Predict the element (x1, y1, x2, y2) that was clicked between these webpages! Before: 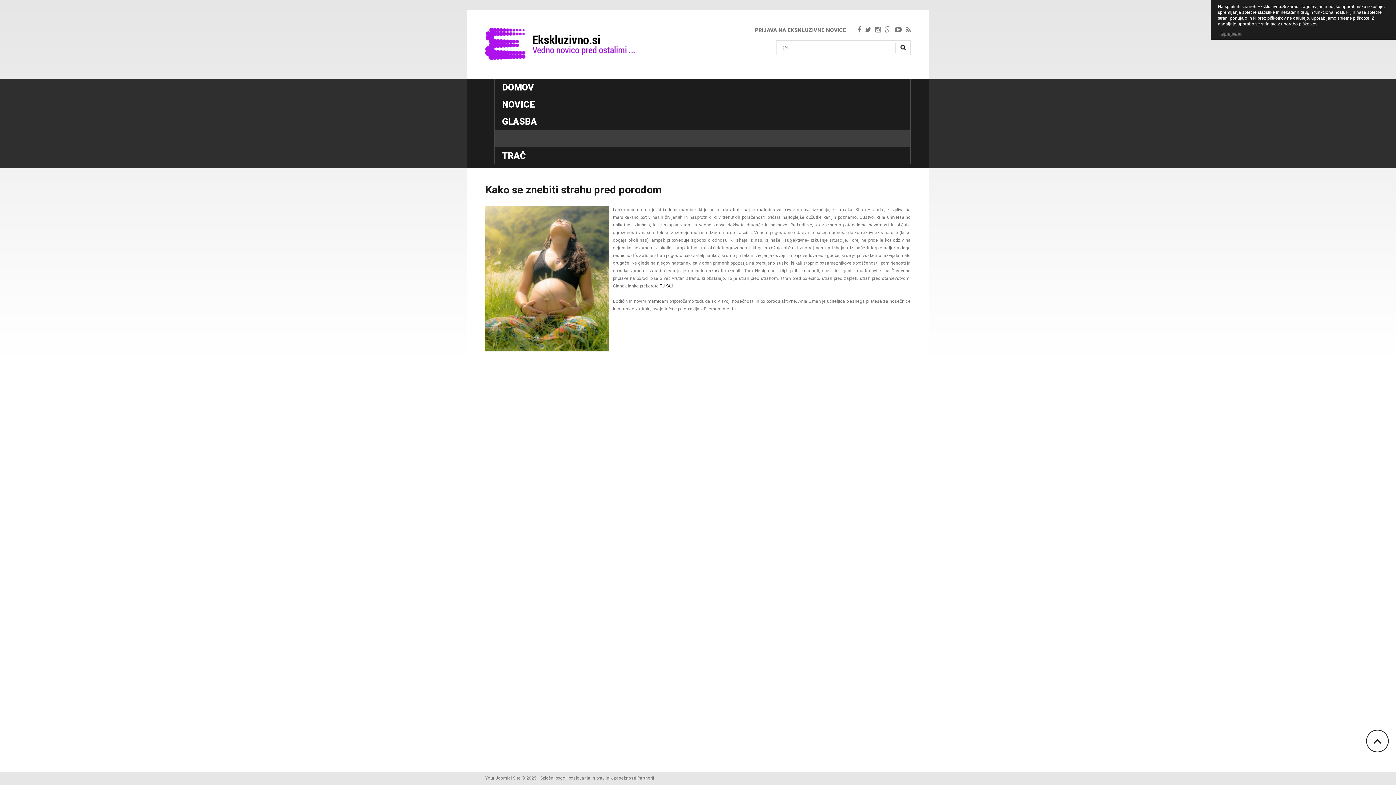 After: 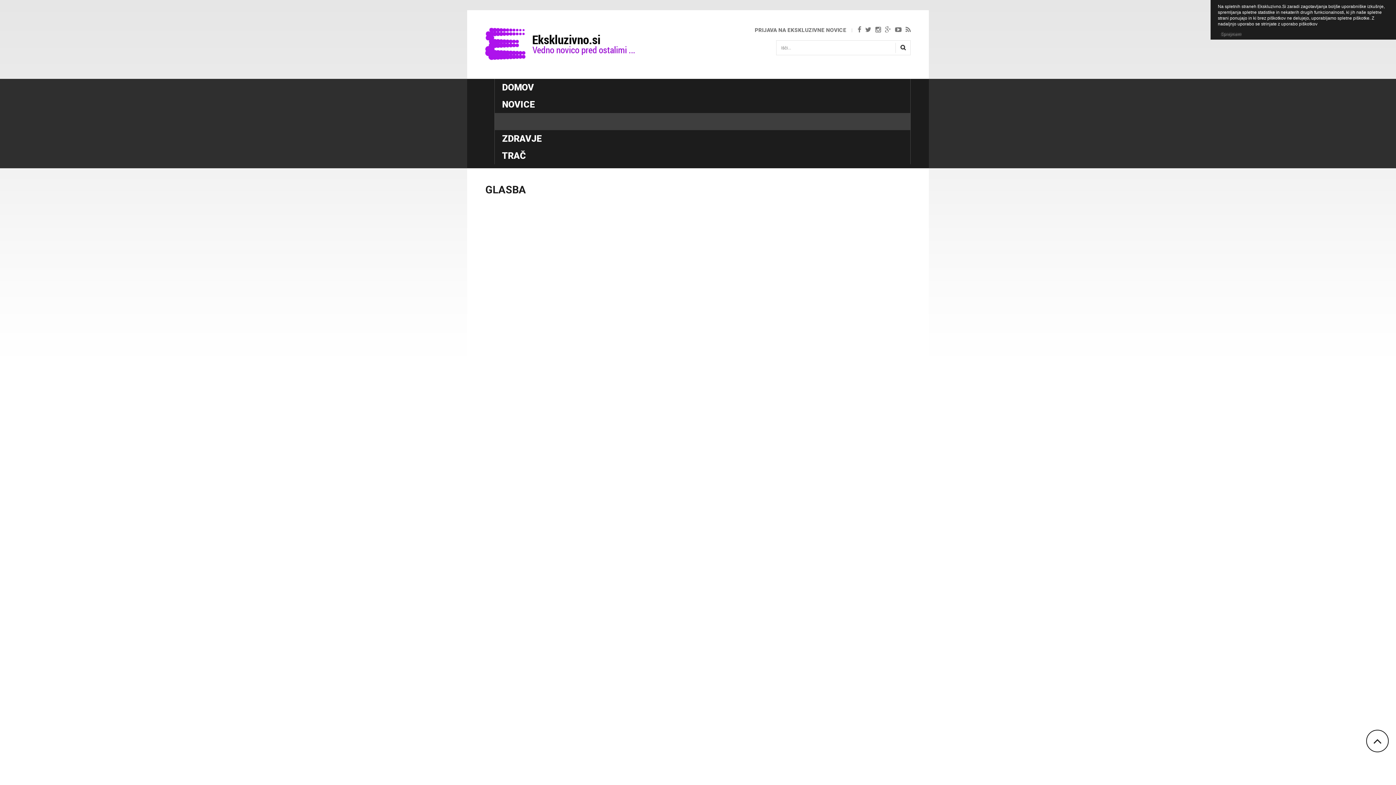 Action: bbox: (494, 113, 910, 130) label: GLASBA